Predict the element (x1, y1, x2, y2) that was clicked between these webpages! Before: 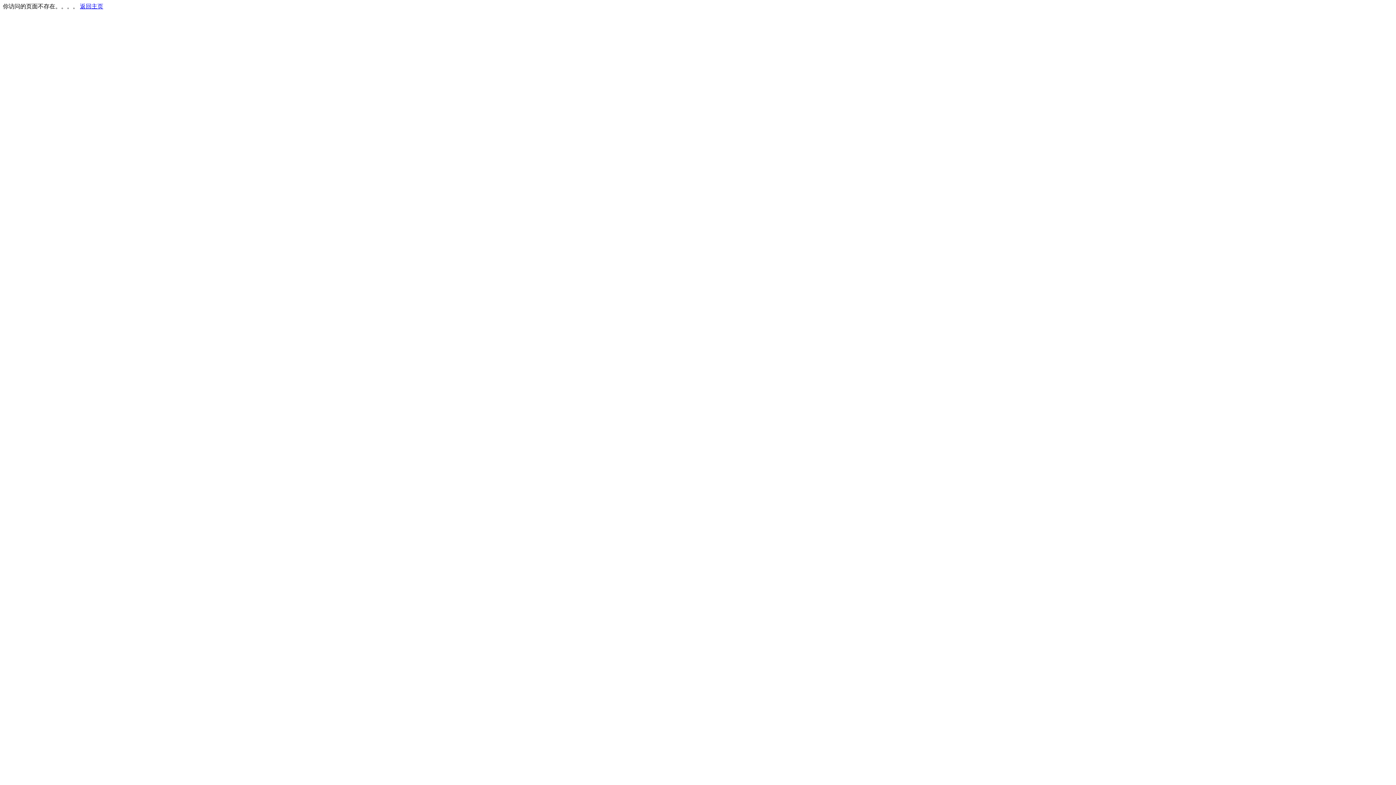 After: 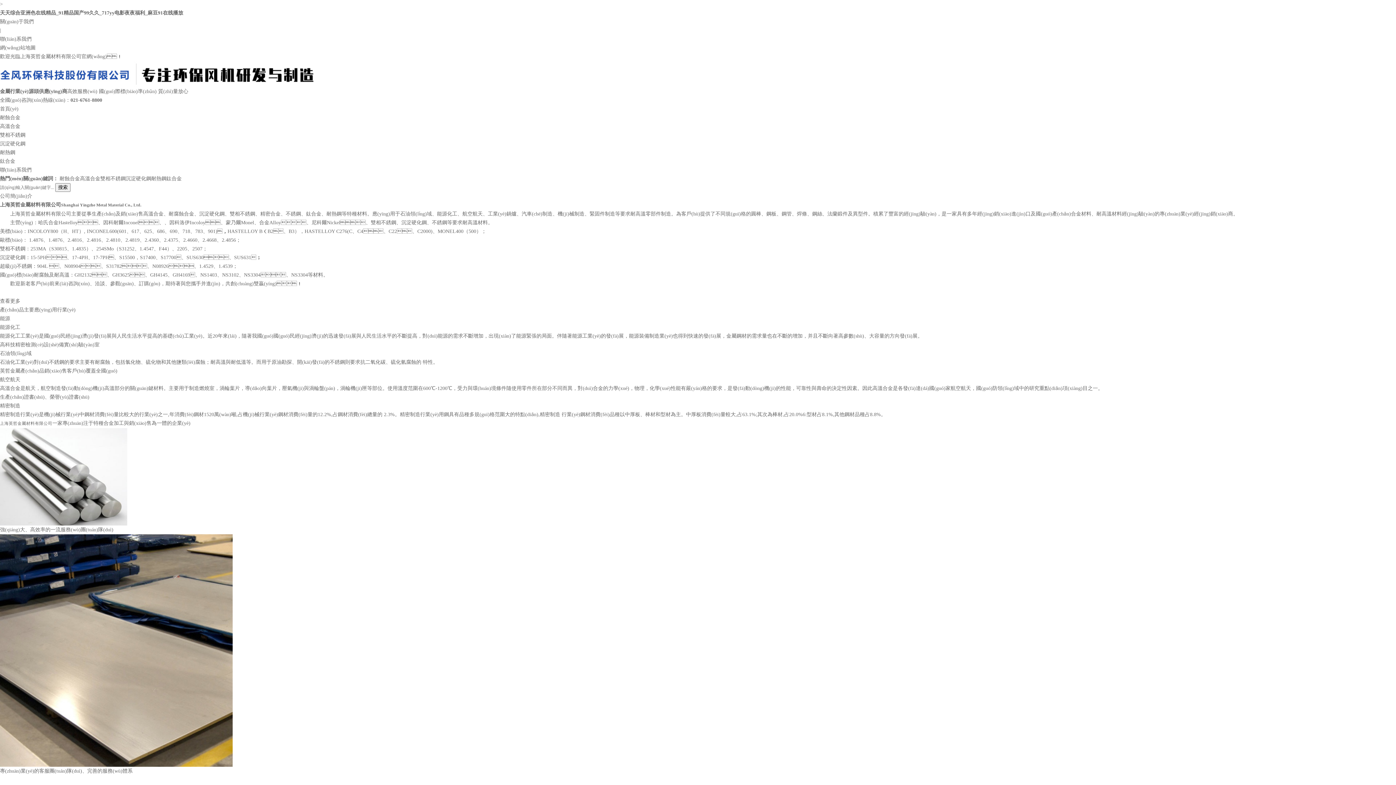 Action: bbox: (80, 3, 103, 9) label: 返回主页